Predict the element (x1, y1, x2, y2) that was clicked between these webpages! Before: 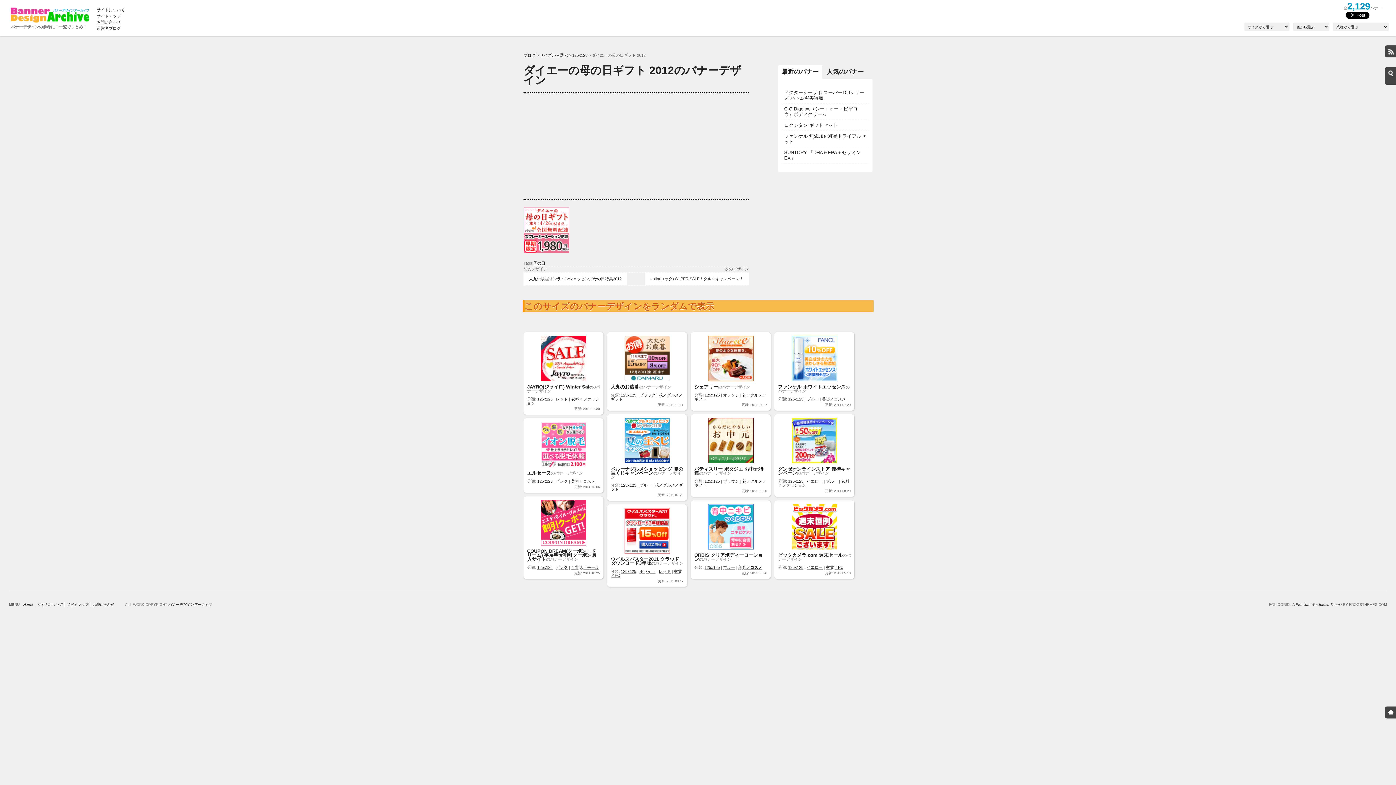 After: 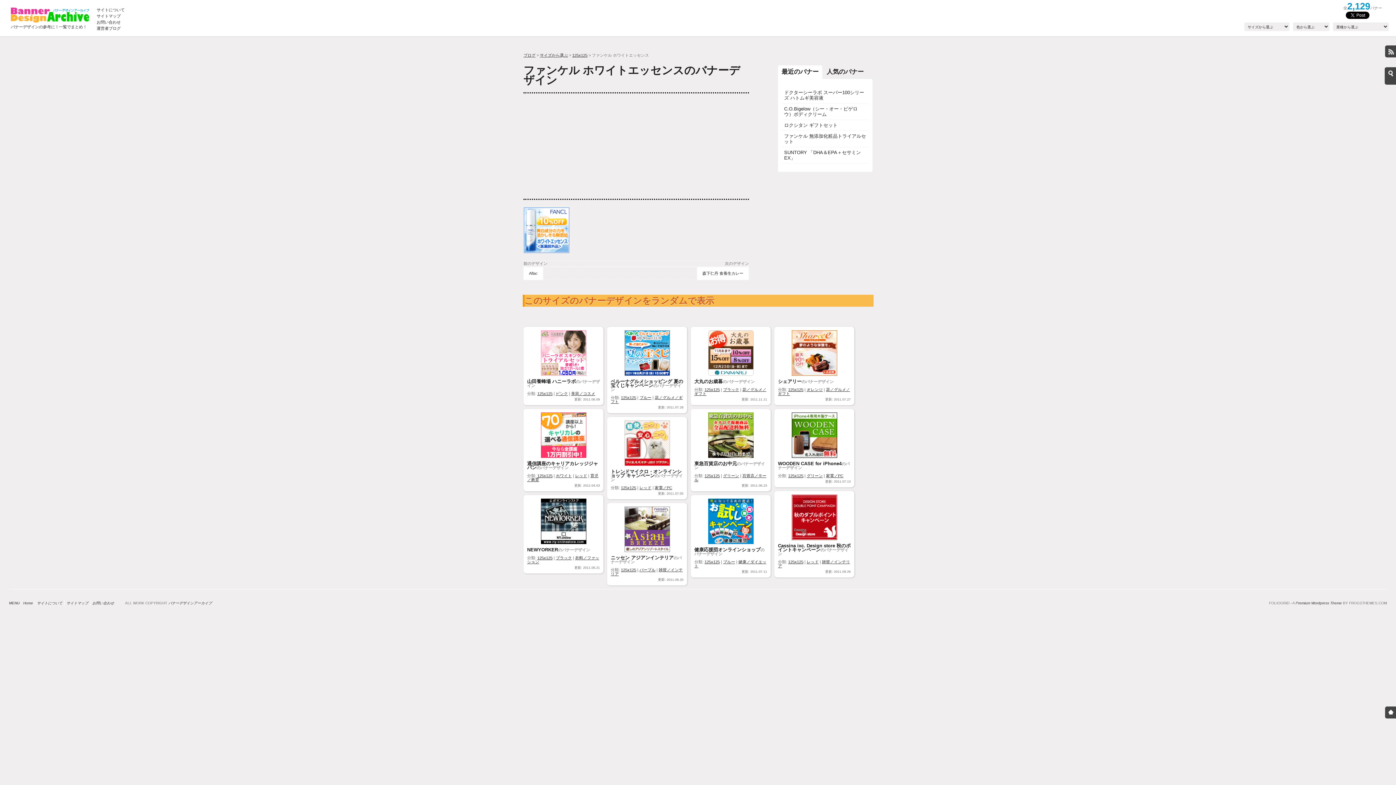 Action: bbox: (791, 377, 837, 382)